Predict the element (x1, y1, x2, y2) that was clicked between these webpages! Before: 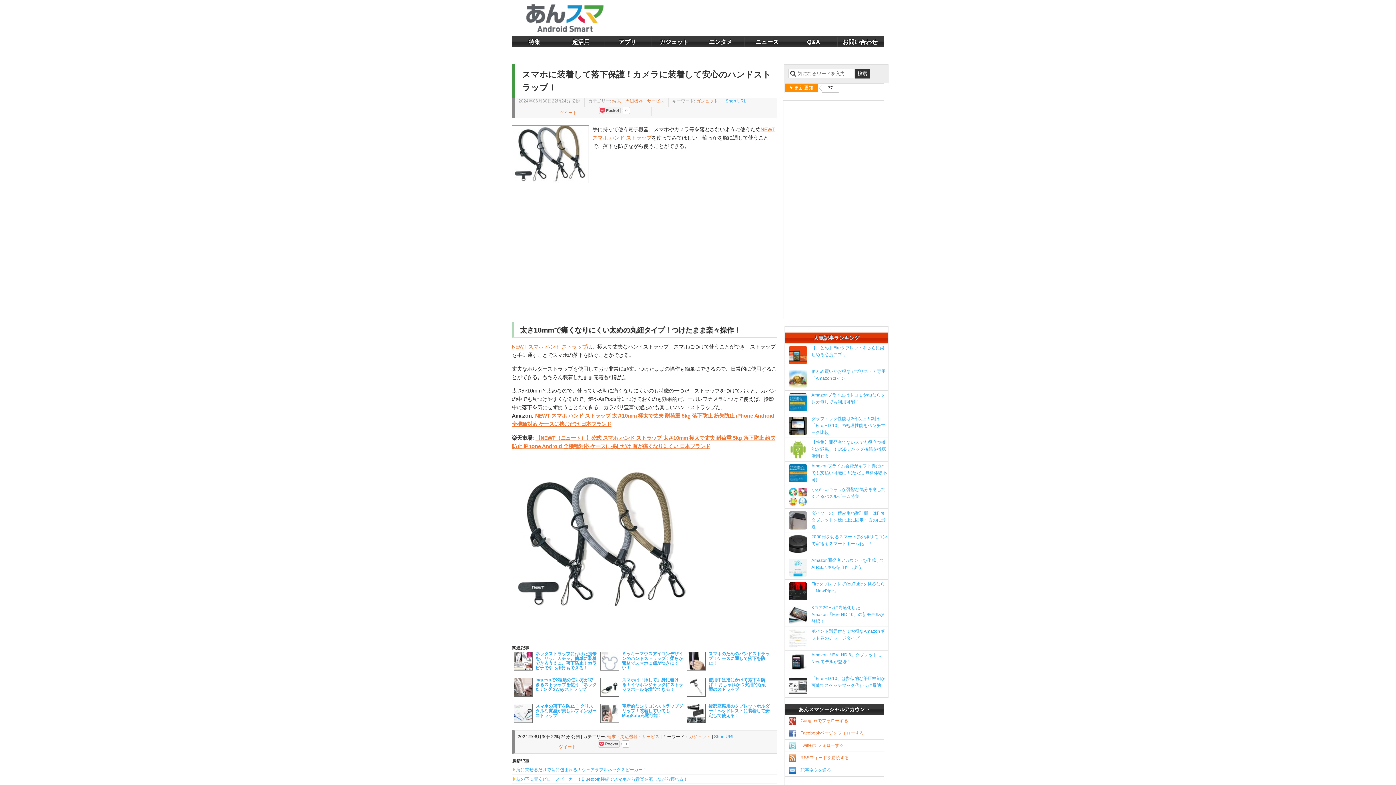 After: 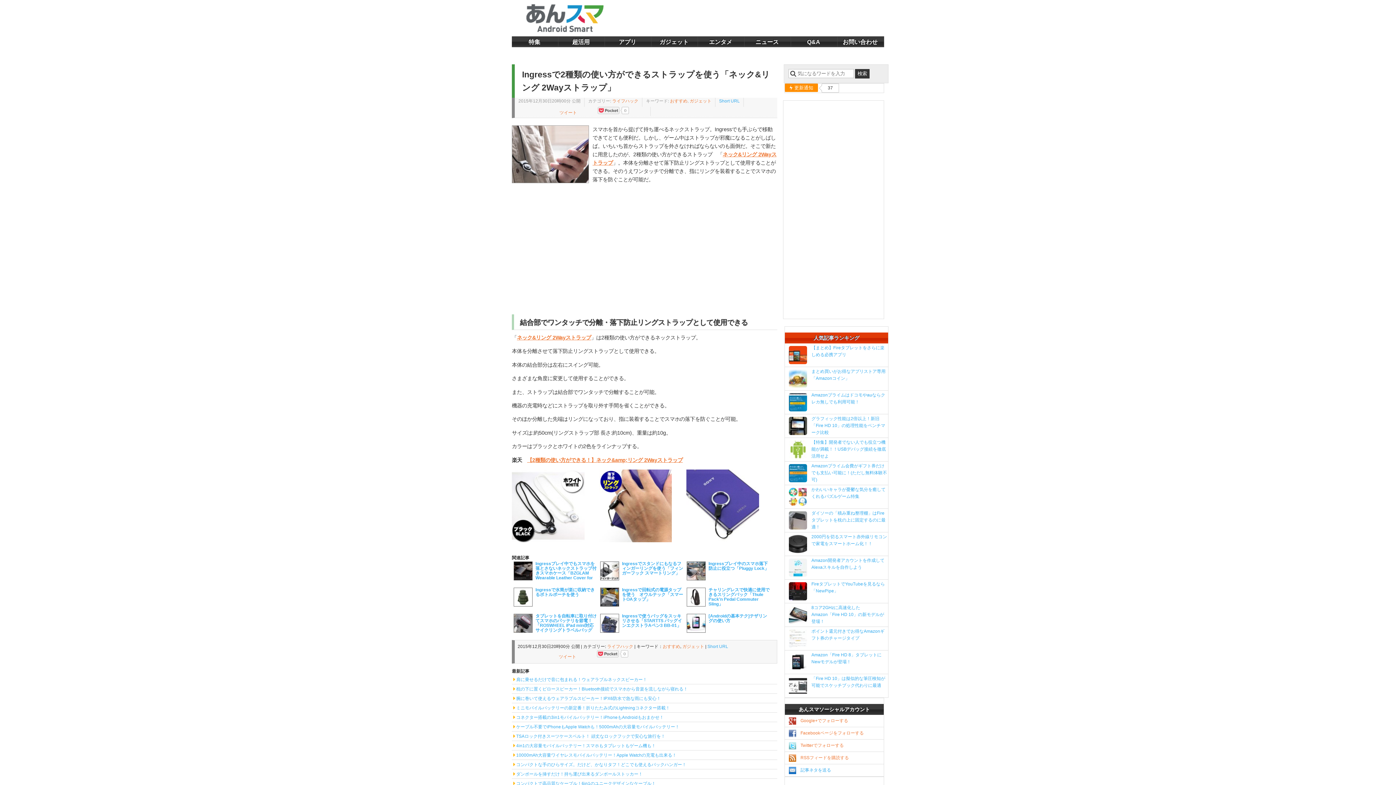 Action: label: Ingressで2種類の使い方ができるストラップを使う「ネック&リング 2Wayストラップ」 bbox: (513, 678, 596, 692)